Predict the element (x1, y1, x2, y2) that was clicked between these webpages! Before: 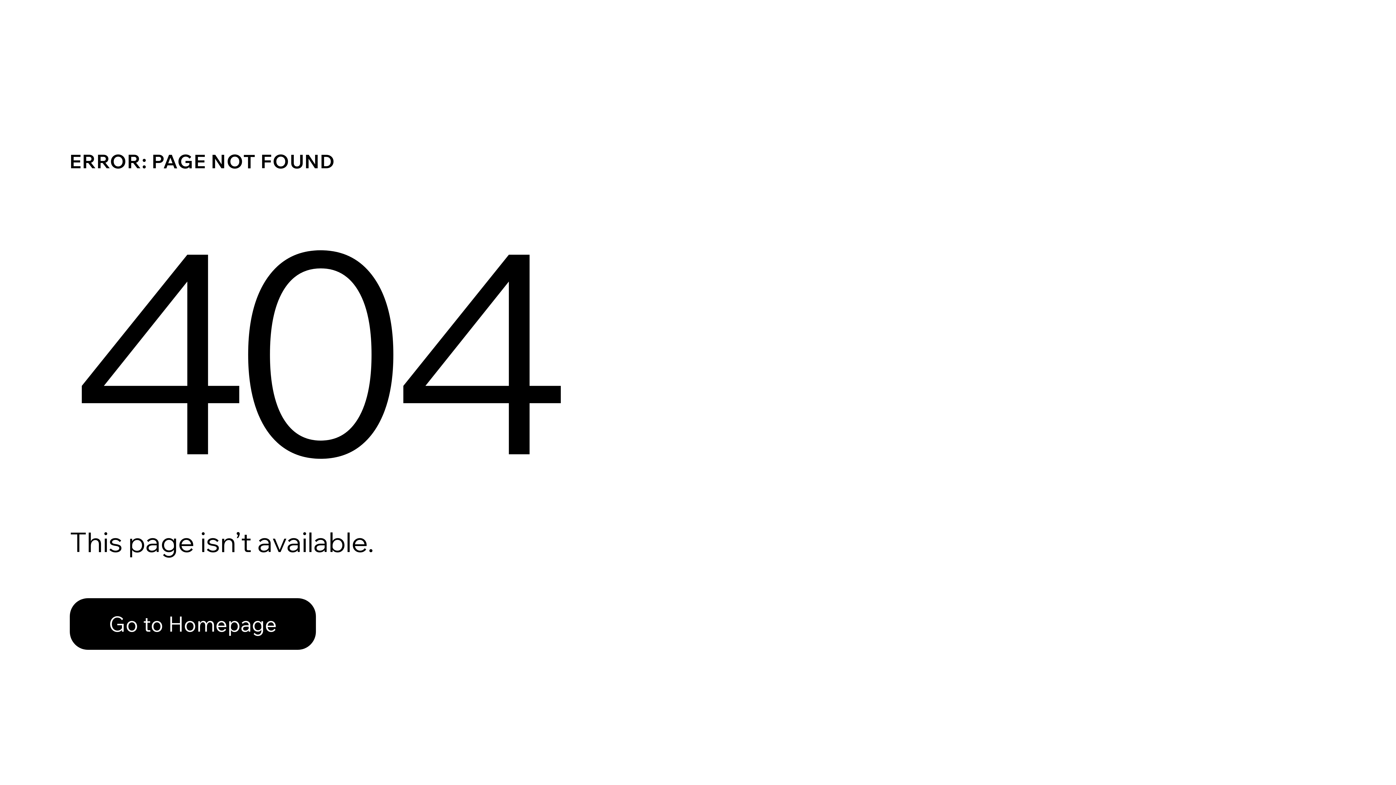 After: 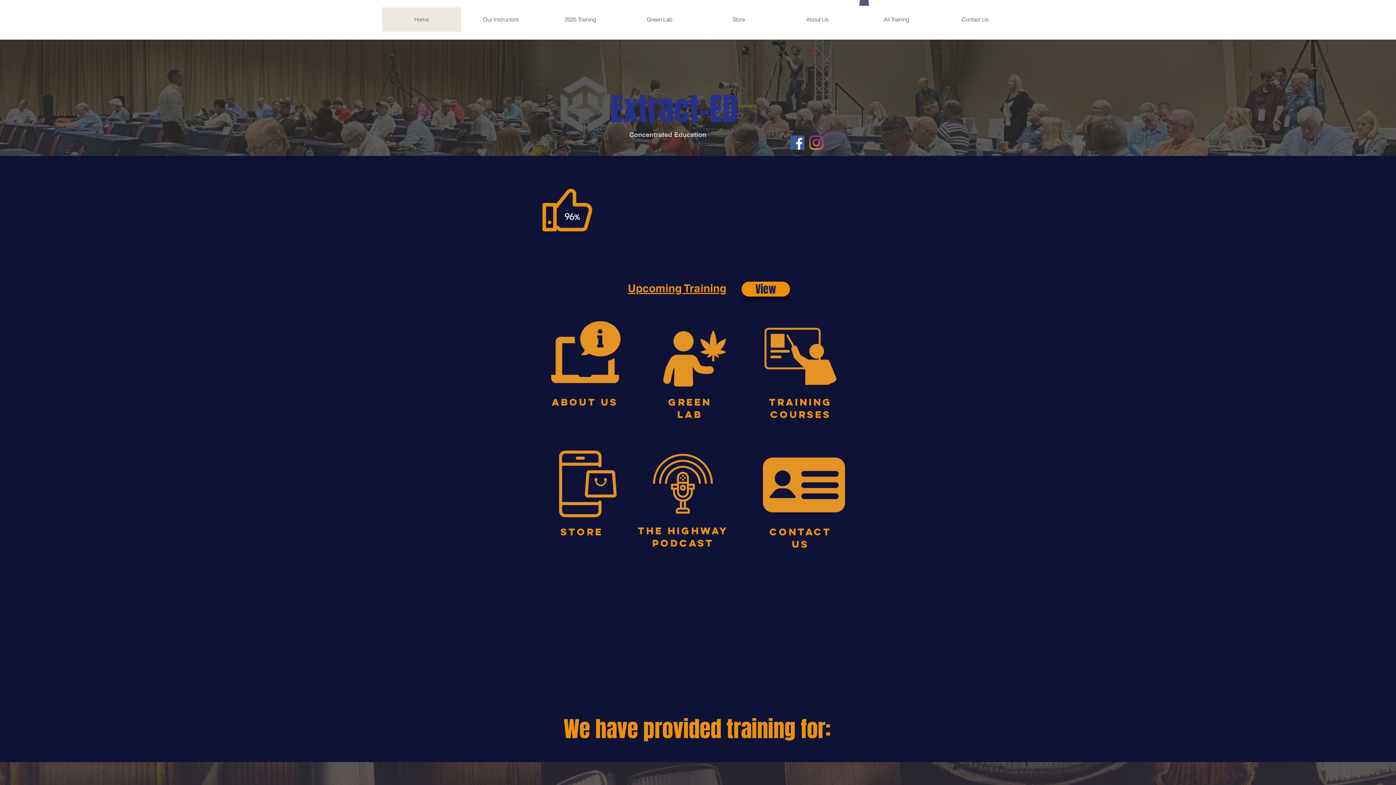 Action: bbox: (69, 582, 768, 659) label: Go to Homepage